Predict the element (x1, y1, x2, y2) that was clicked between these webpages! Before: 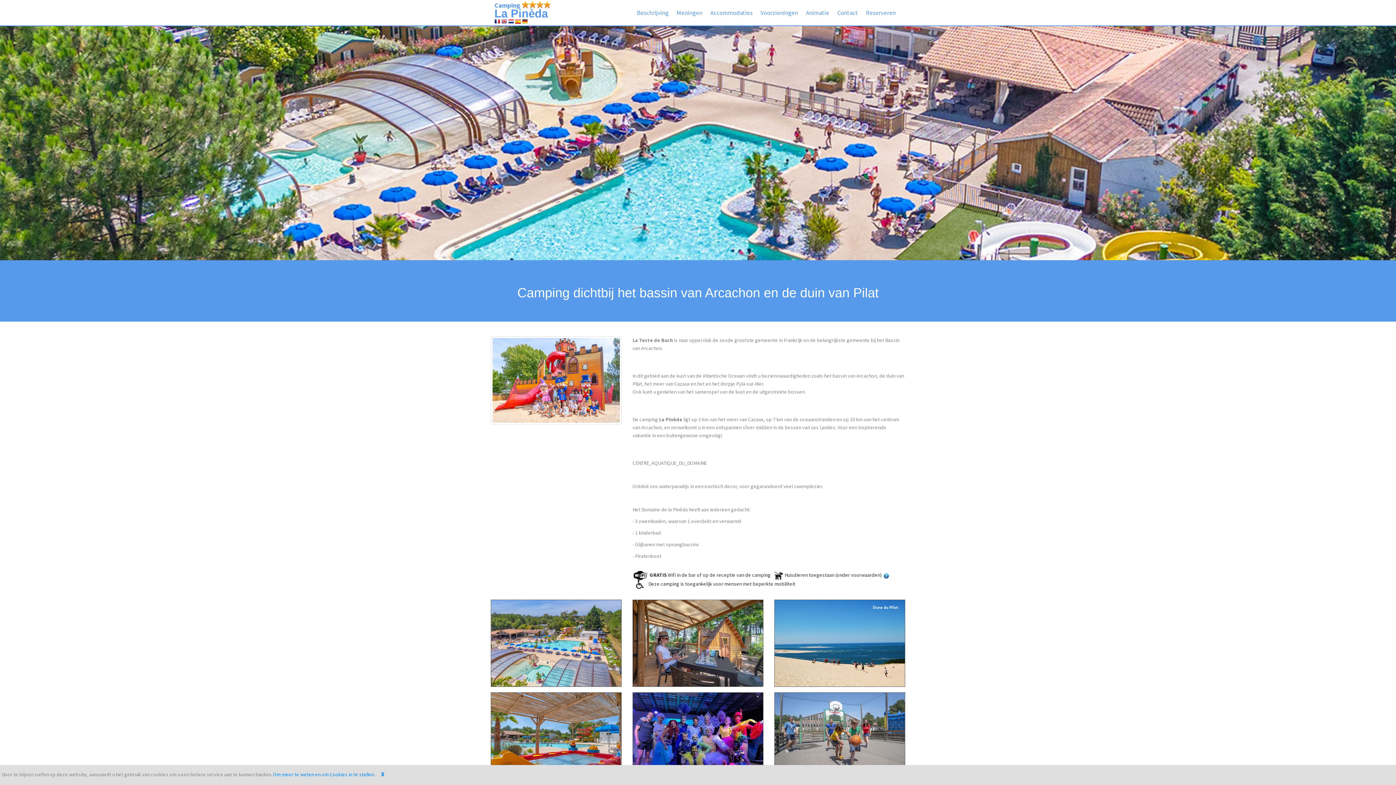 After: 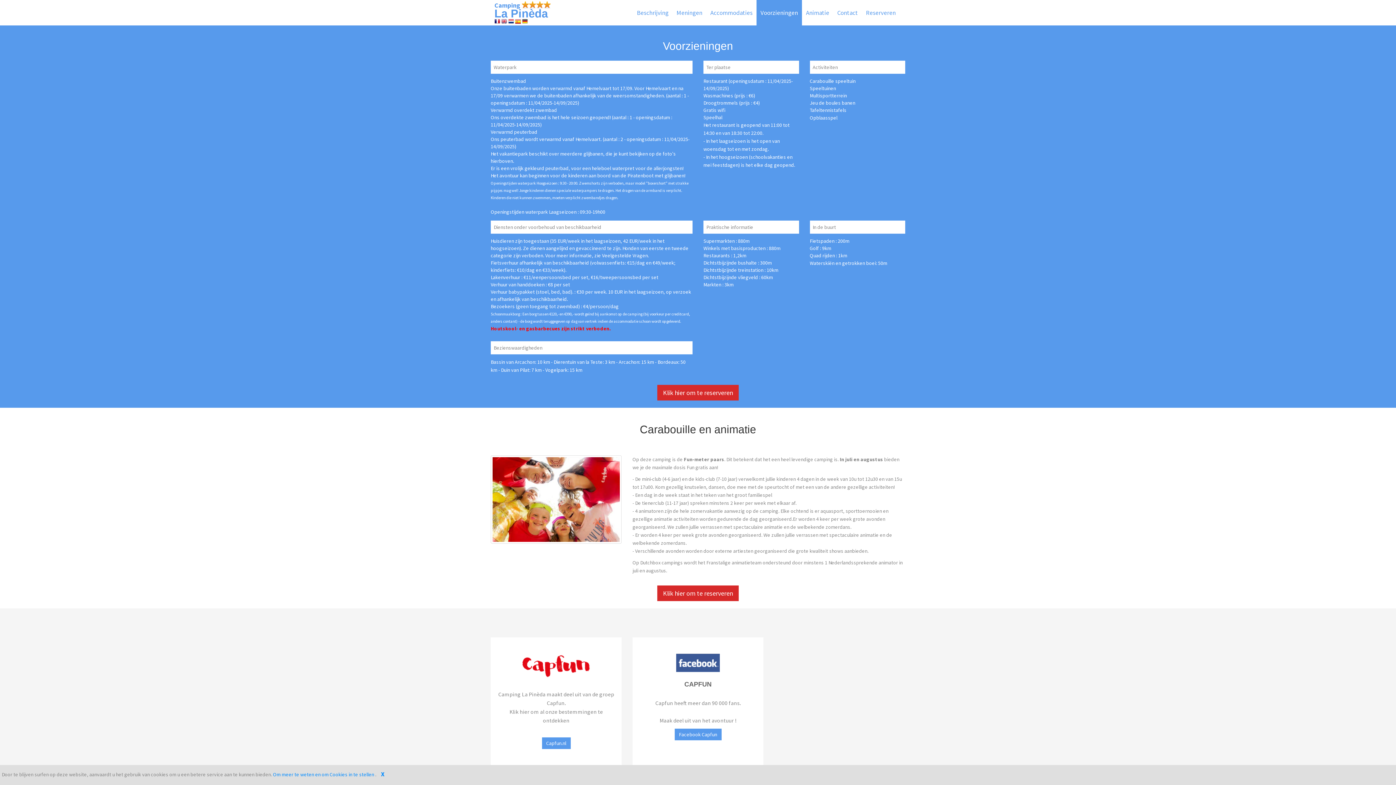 Action: label: Voorzieningen bbox: (756, 6, 802, 18)